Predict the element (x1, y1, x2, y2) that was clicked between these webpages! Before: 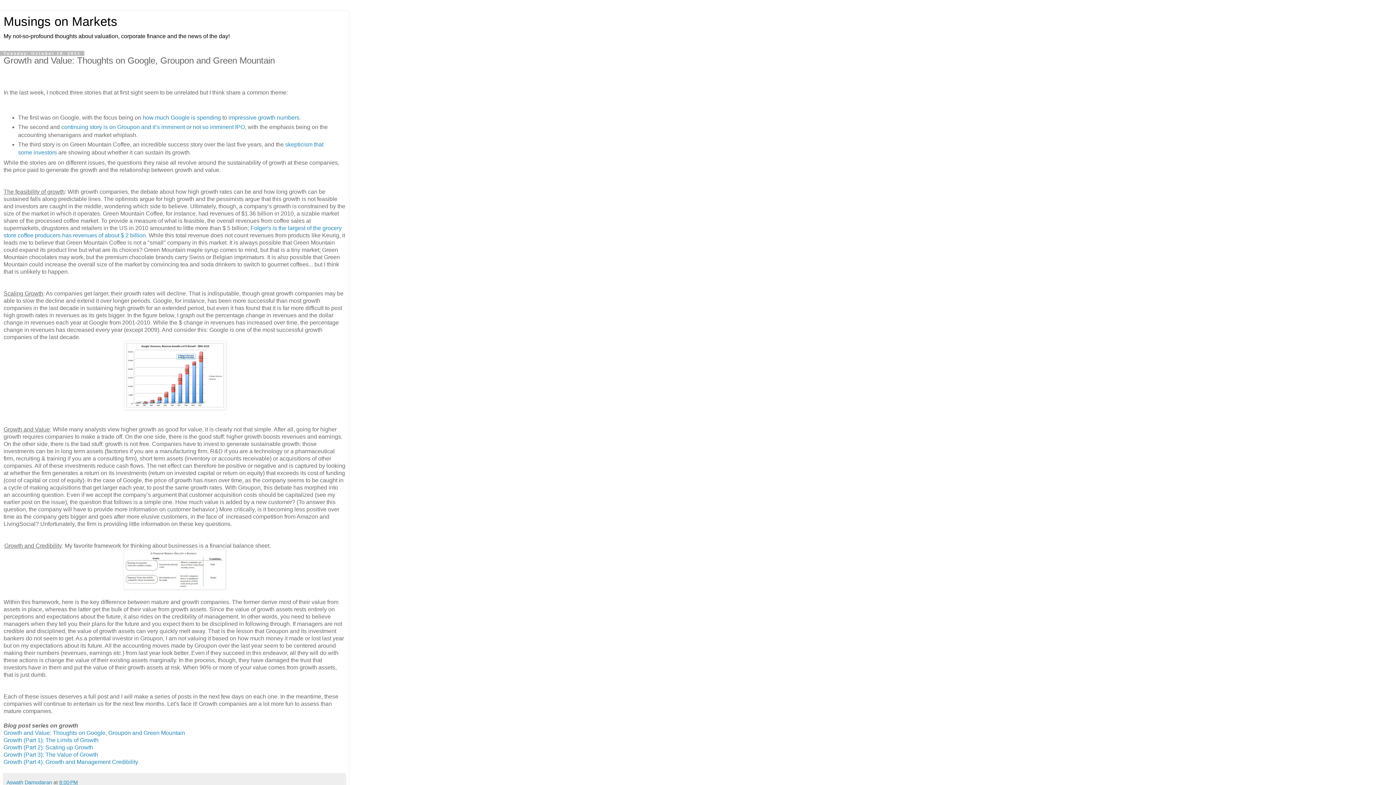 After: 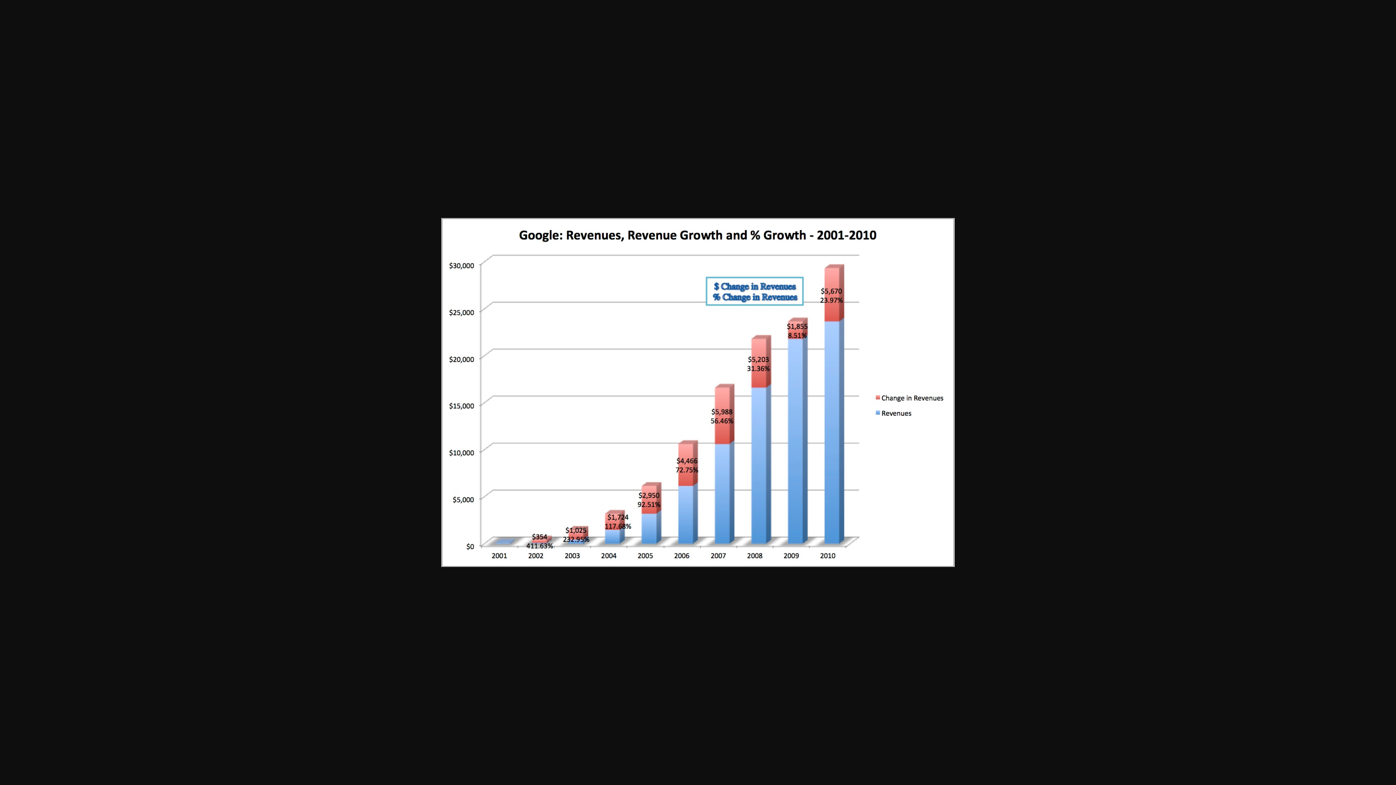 Action: bbox: (124, 404, 226, 411)